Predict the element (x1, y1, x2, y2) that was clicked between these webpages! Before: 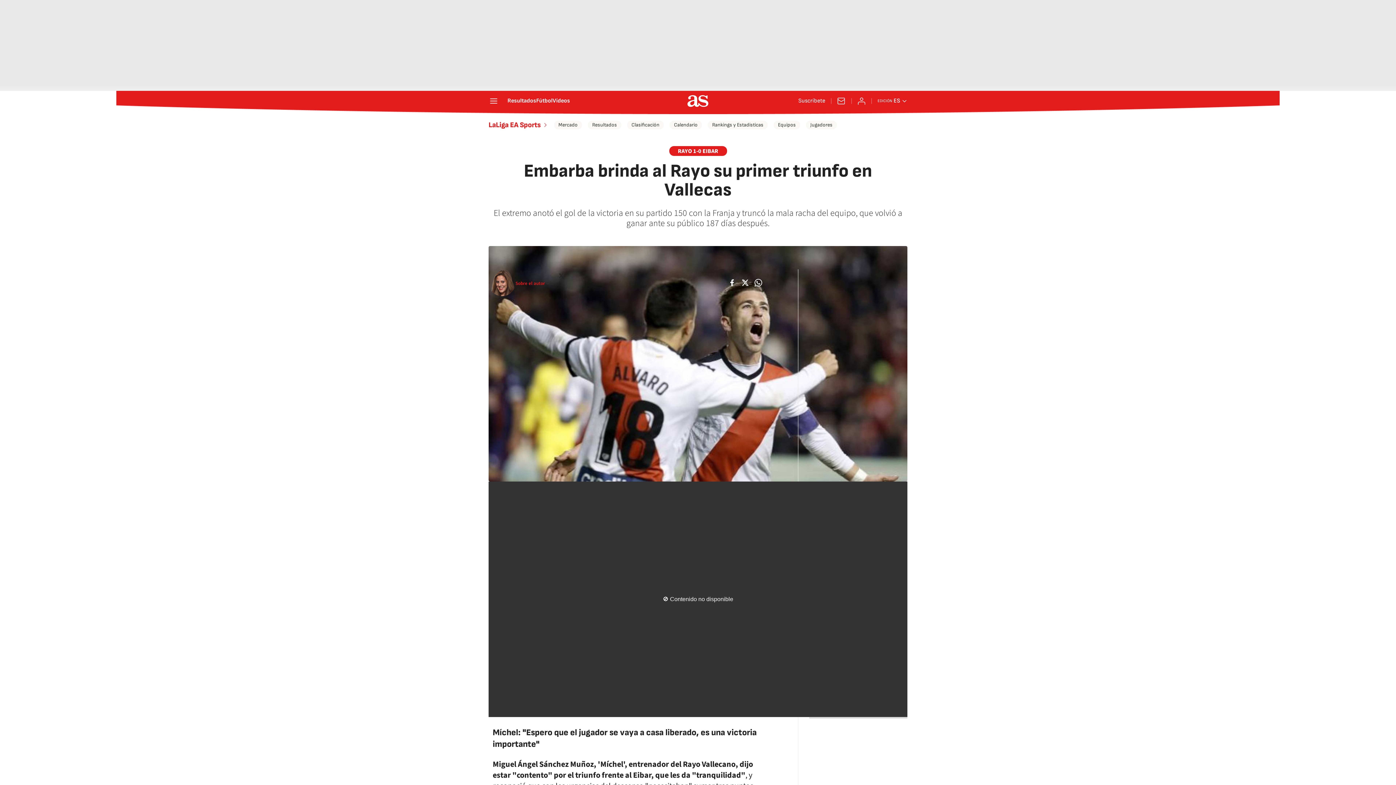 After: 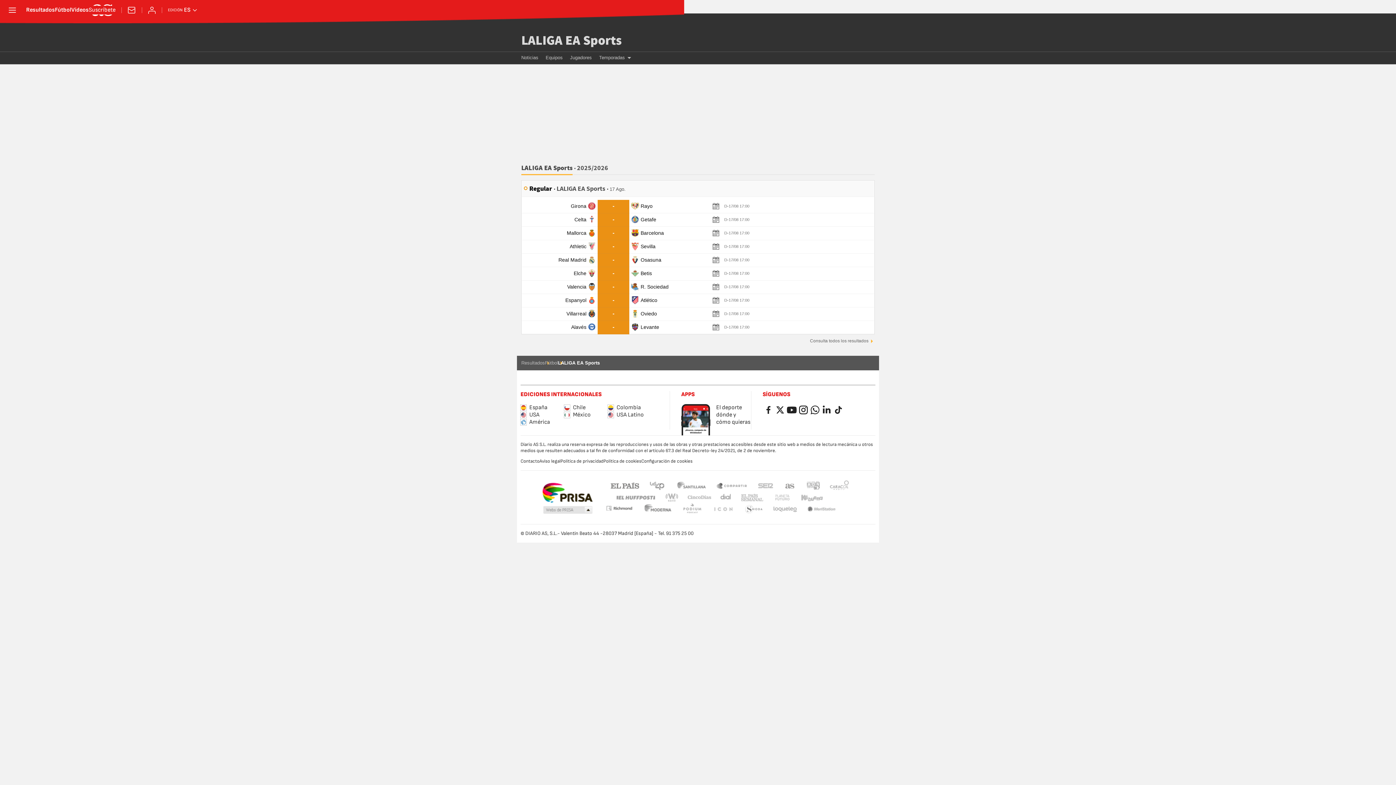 Action: bbox: (708, 120, 768, 129) label: Rankings y Estadísticas